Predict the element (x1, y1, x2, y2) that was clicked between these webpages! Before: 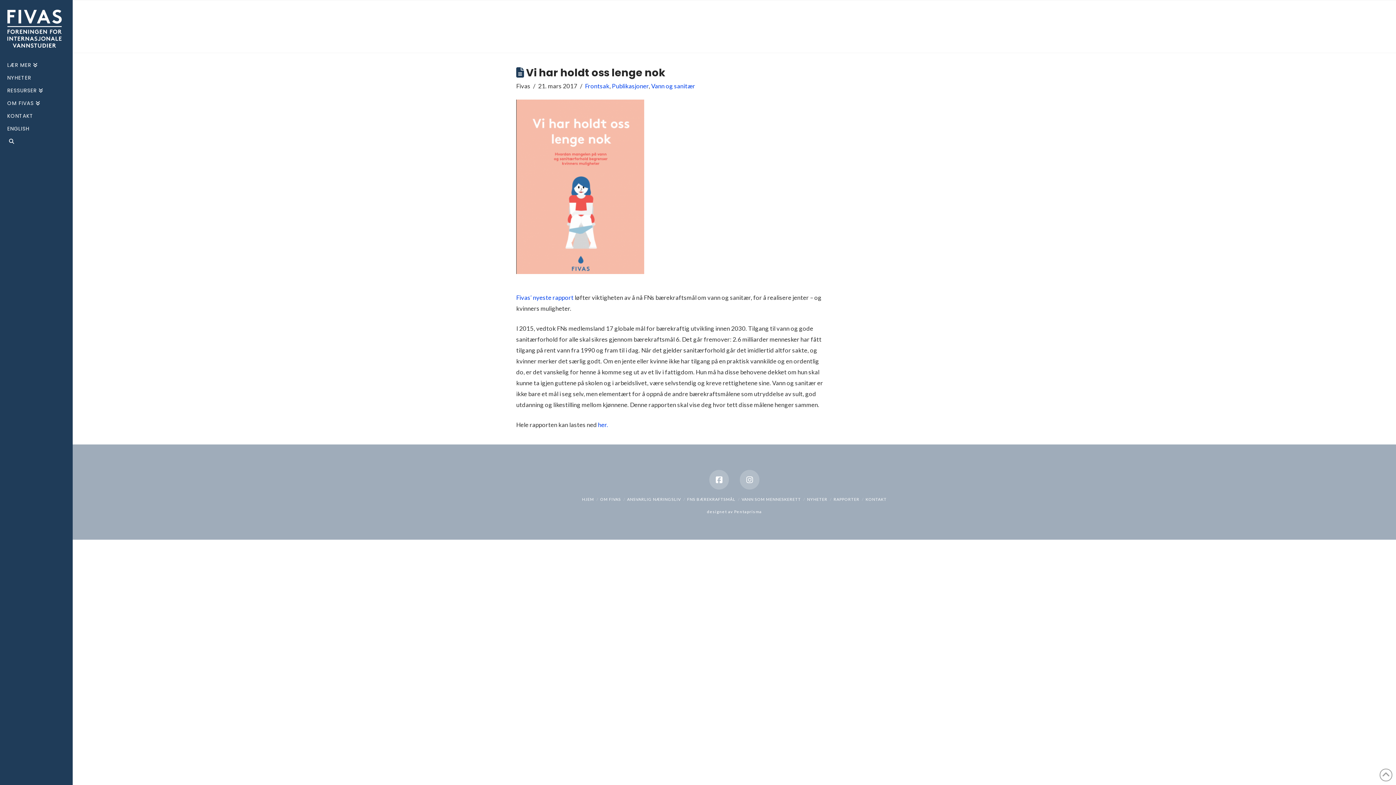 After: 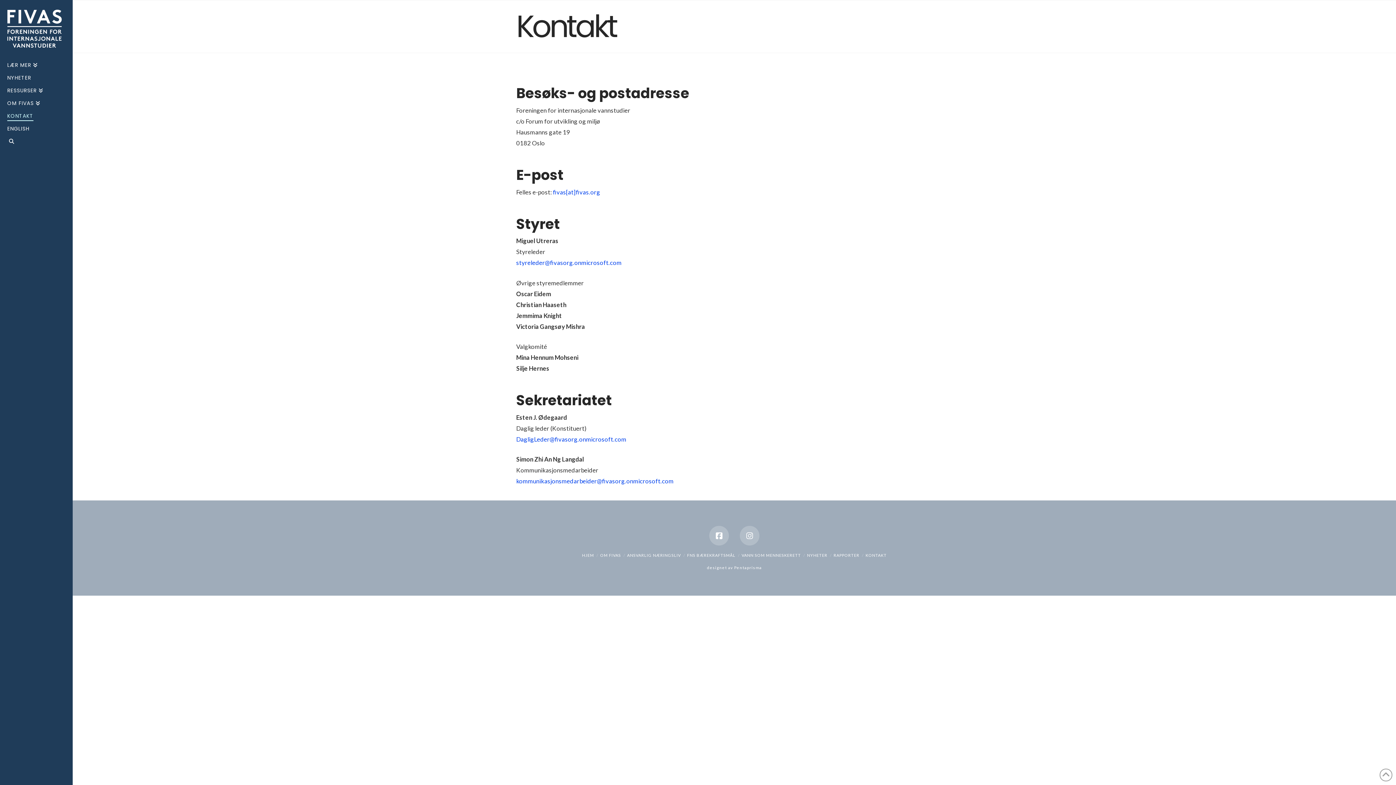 Action: label: KONTAKT bbox: (865, 497, 886, 501)